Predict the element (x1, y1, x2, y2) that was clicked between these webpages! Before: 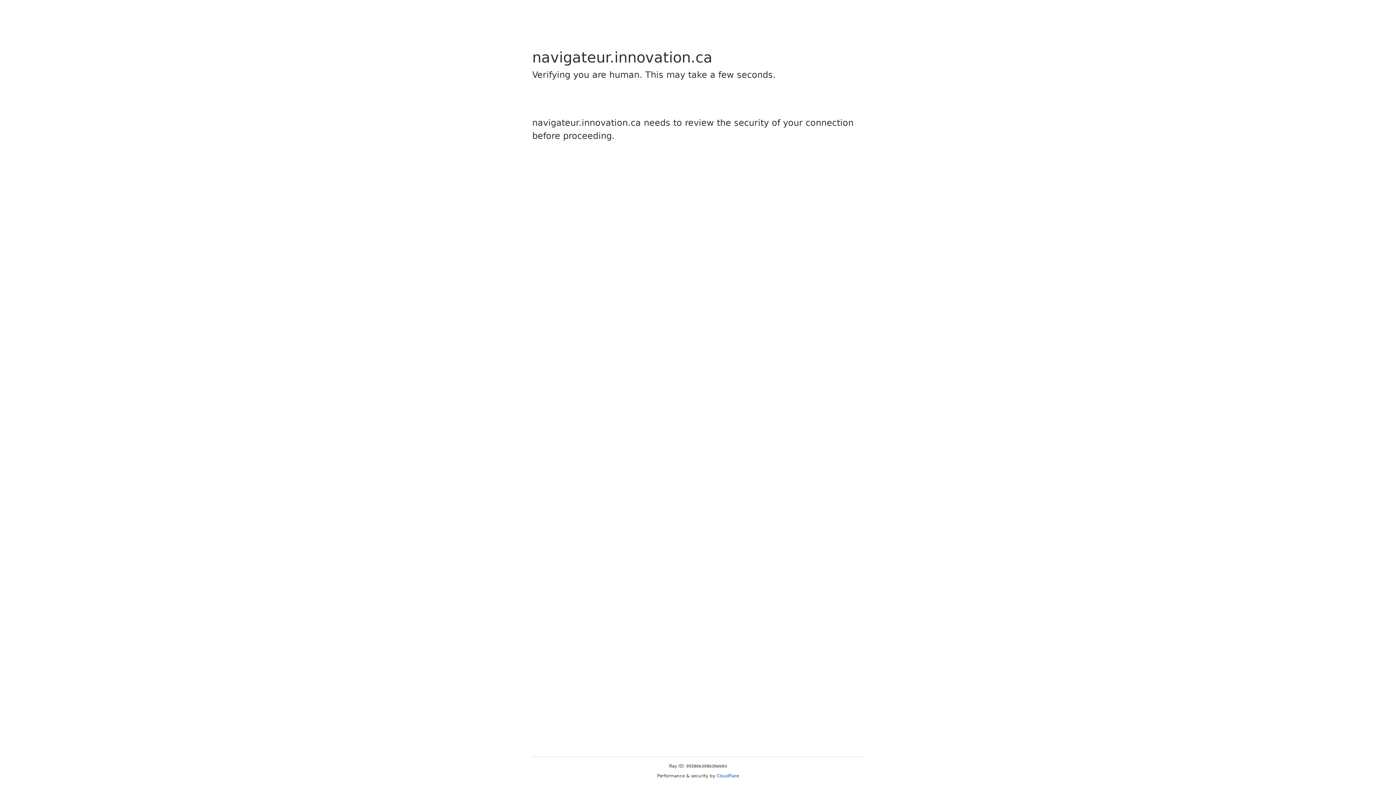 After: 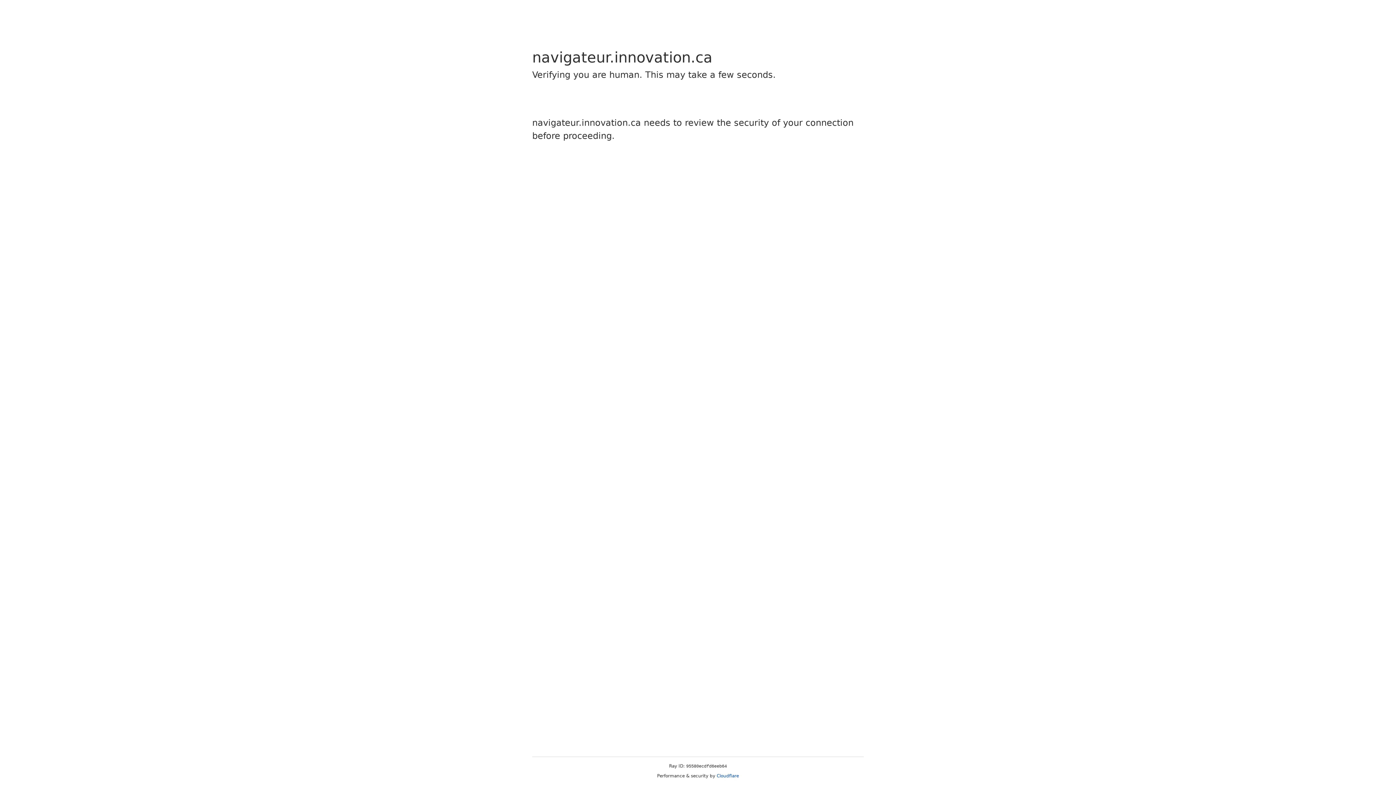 Action: bbox: (716, 773, 739, 778) label: Cloudflare